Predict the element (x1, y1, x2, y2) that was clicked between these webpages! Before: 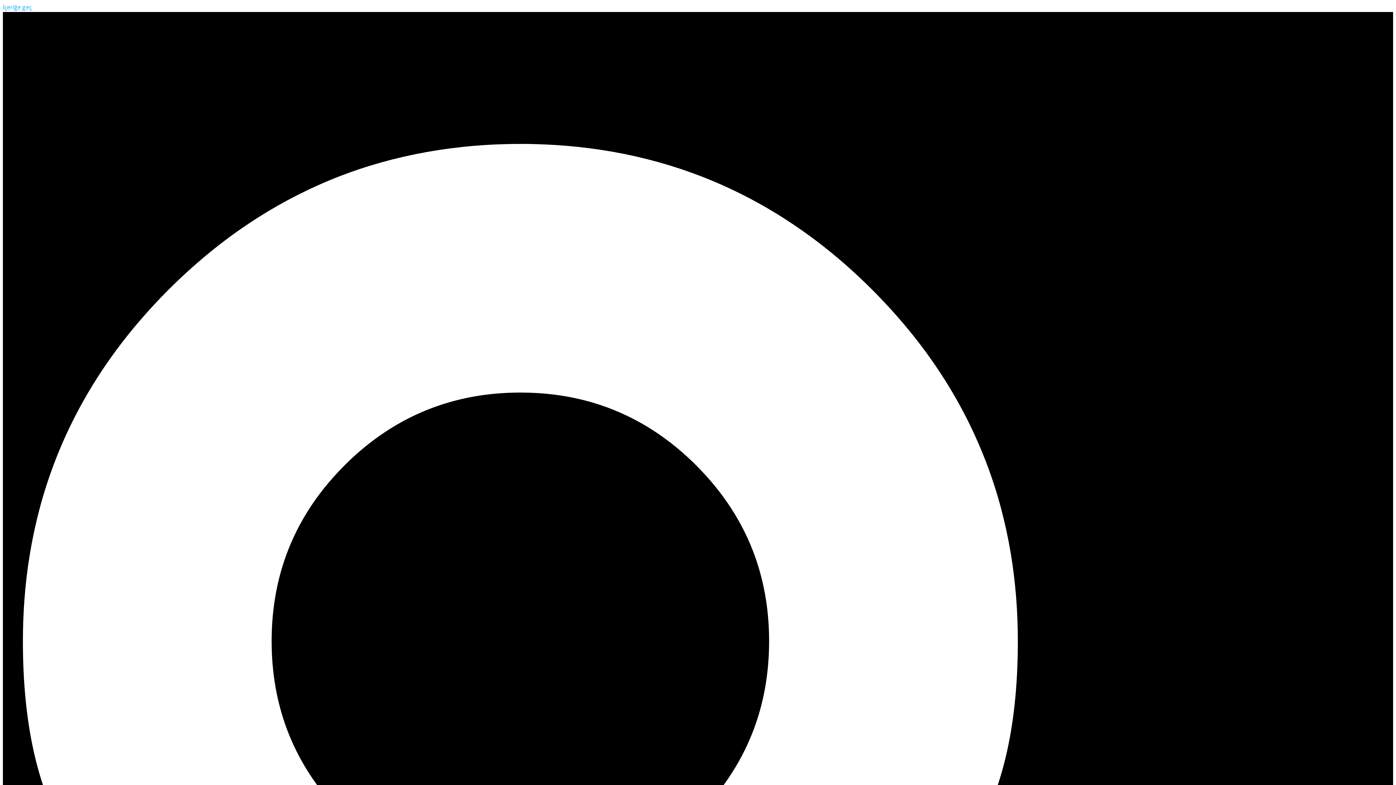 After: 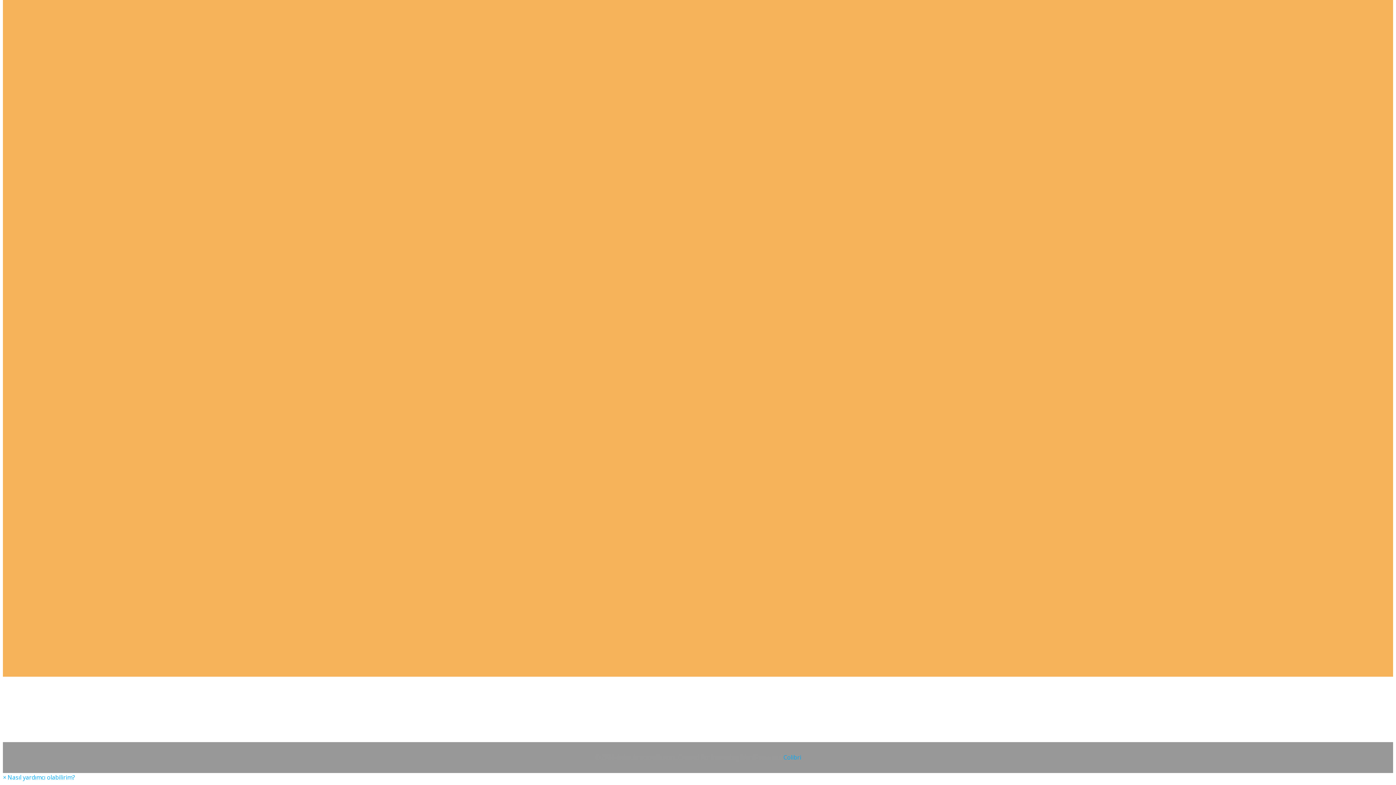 Action: label: İçeriğe geç bbox: (2, 3, 31, 11)